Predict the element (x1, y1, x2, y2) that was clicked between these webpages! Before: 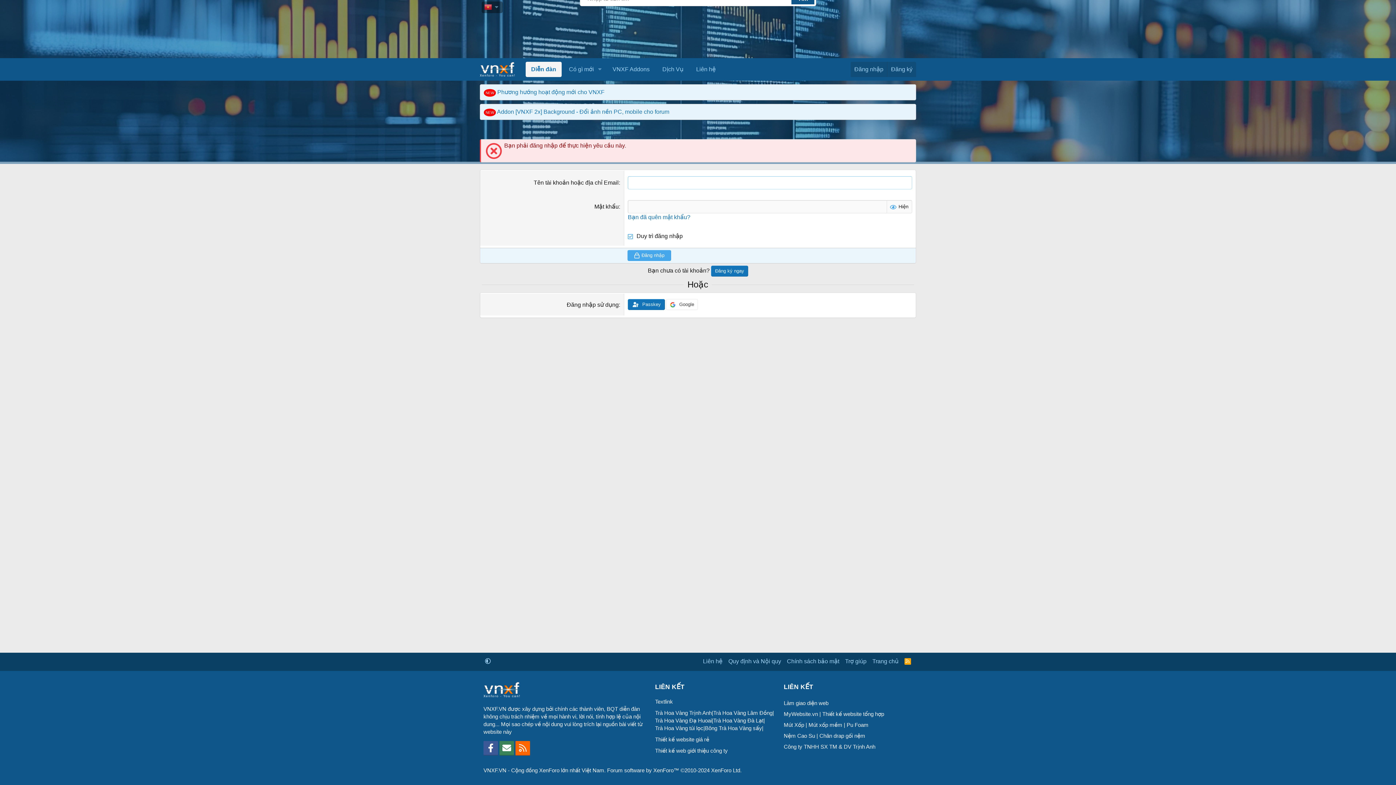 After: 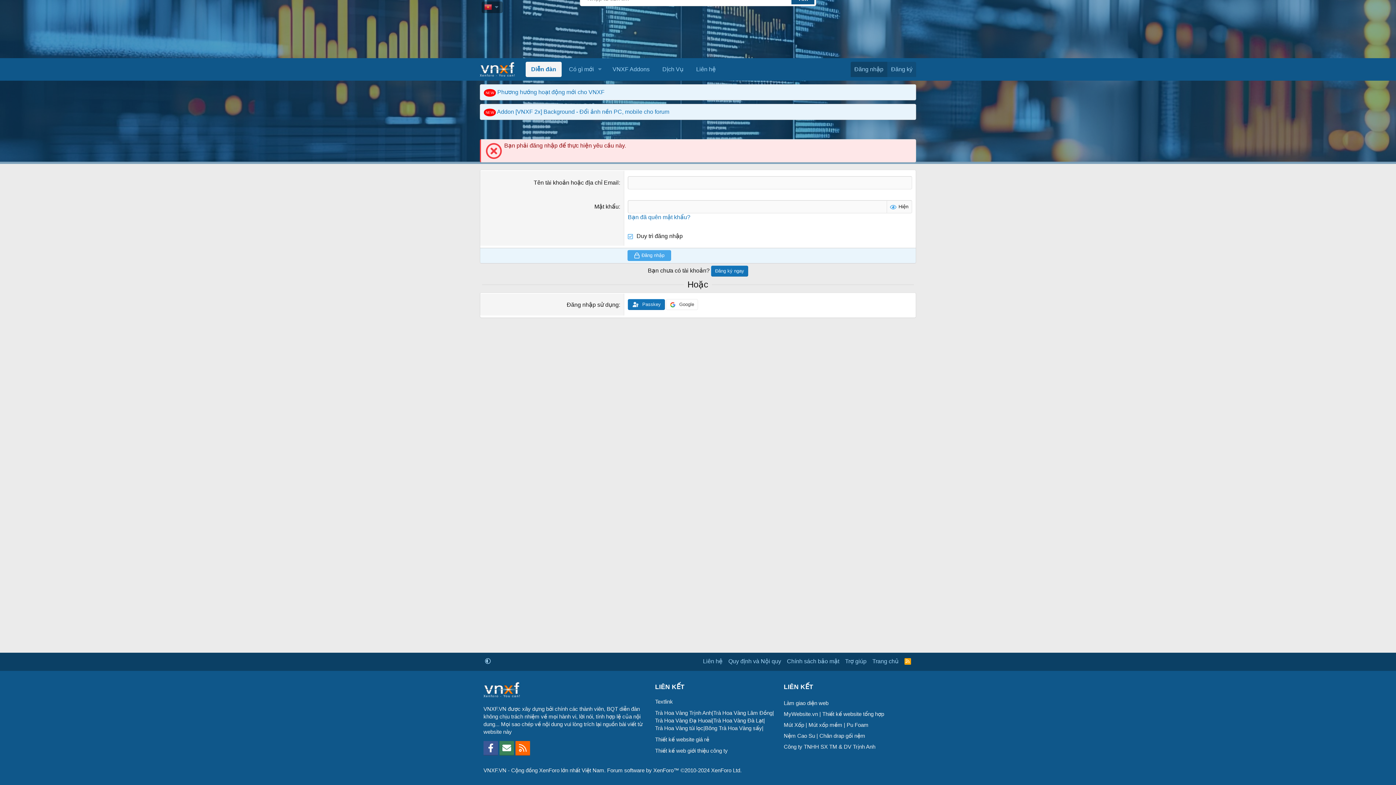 Action: bbox: (850, 61, 887, 77) label: Đăng nhập